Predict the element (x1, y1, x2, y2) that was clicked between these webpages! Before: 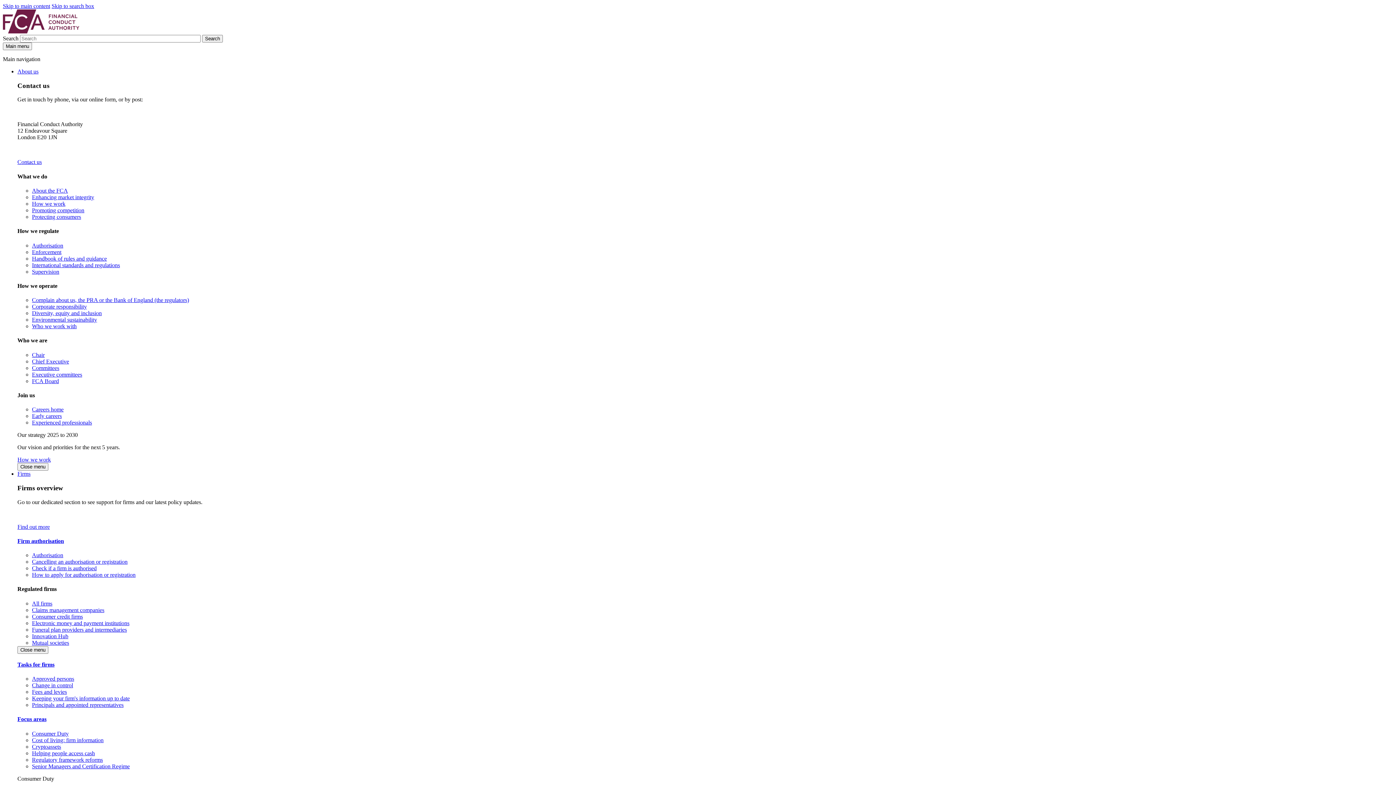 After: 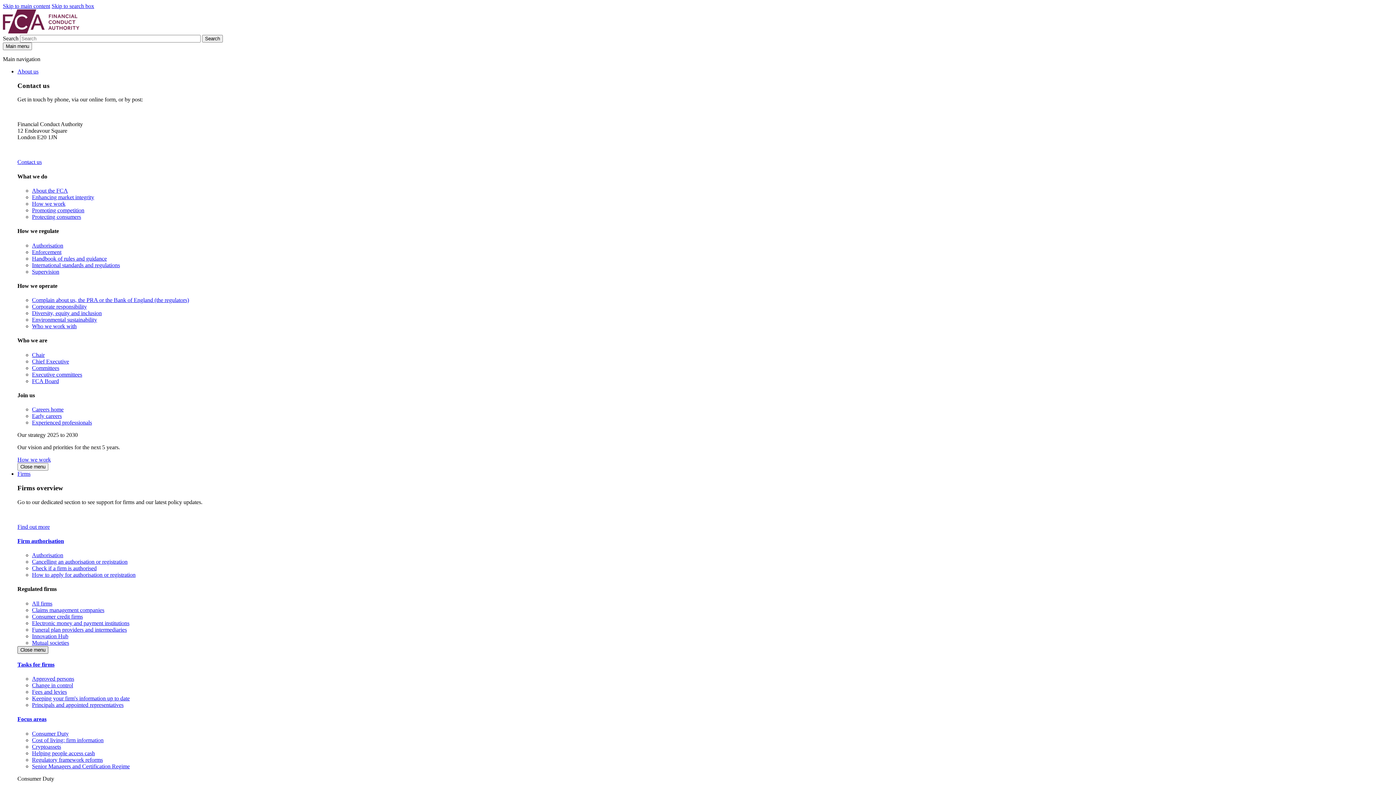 Action: bbox: (17, 646, 48, 654) label: Close menu